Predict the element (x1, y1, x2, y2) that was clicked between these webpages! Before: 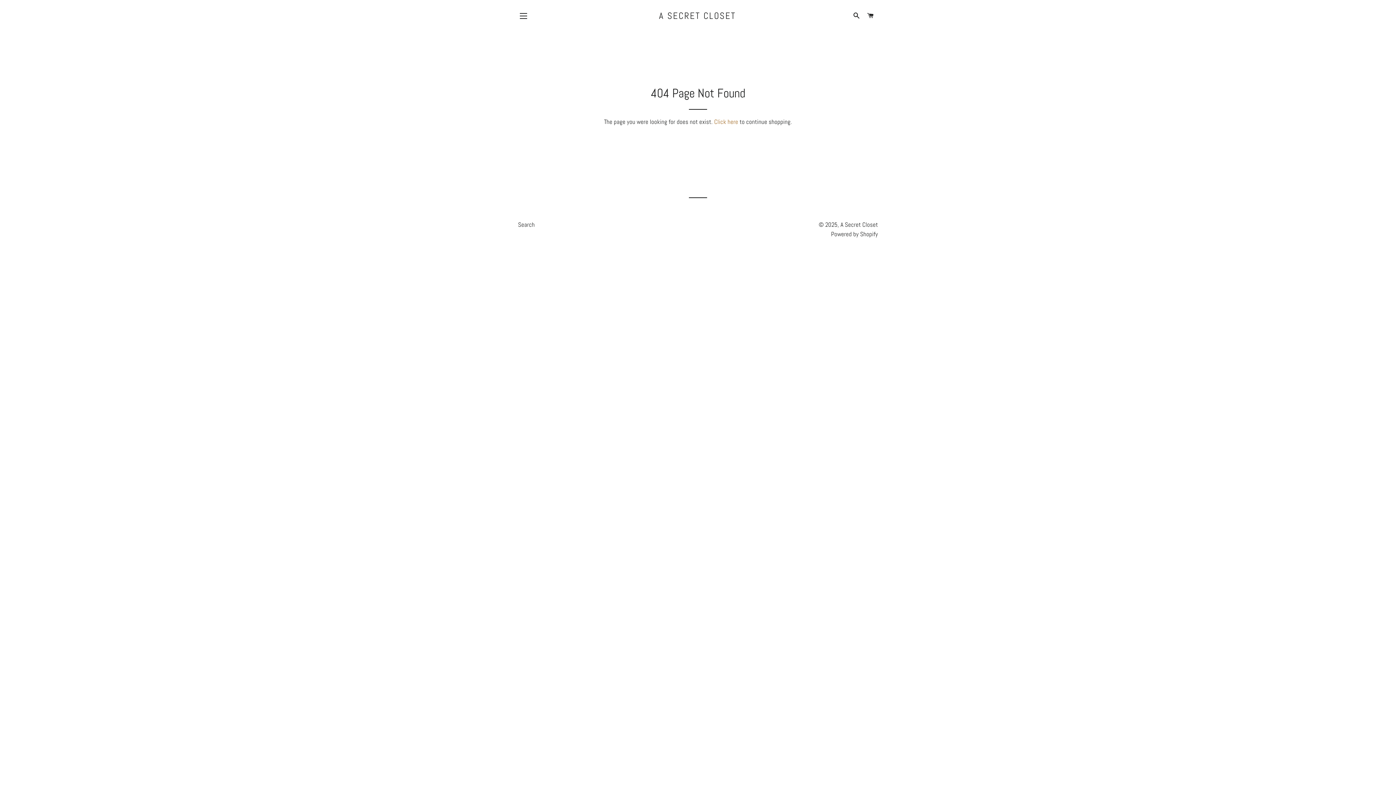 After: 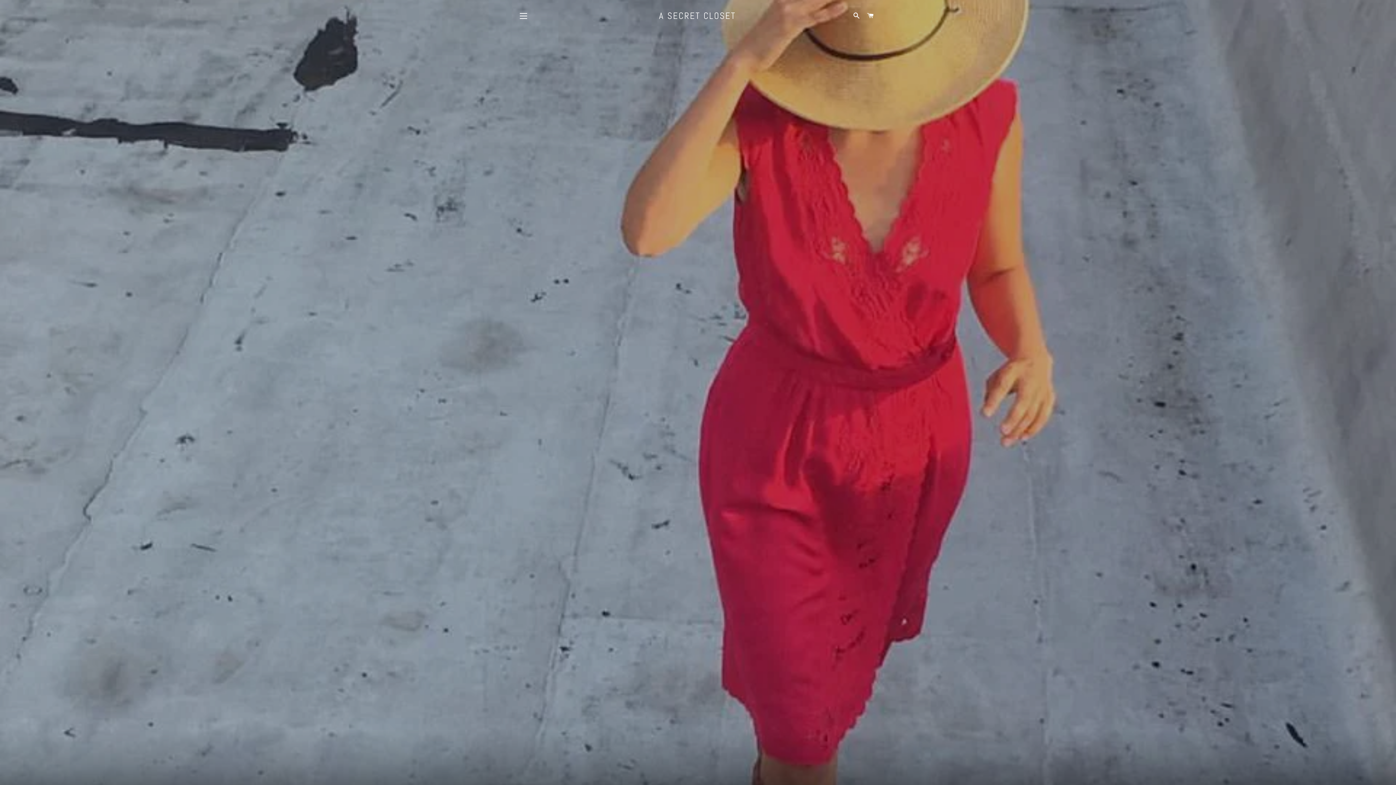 Action: bbox: (714, 117, 738, 125) label: Click here